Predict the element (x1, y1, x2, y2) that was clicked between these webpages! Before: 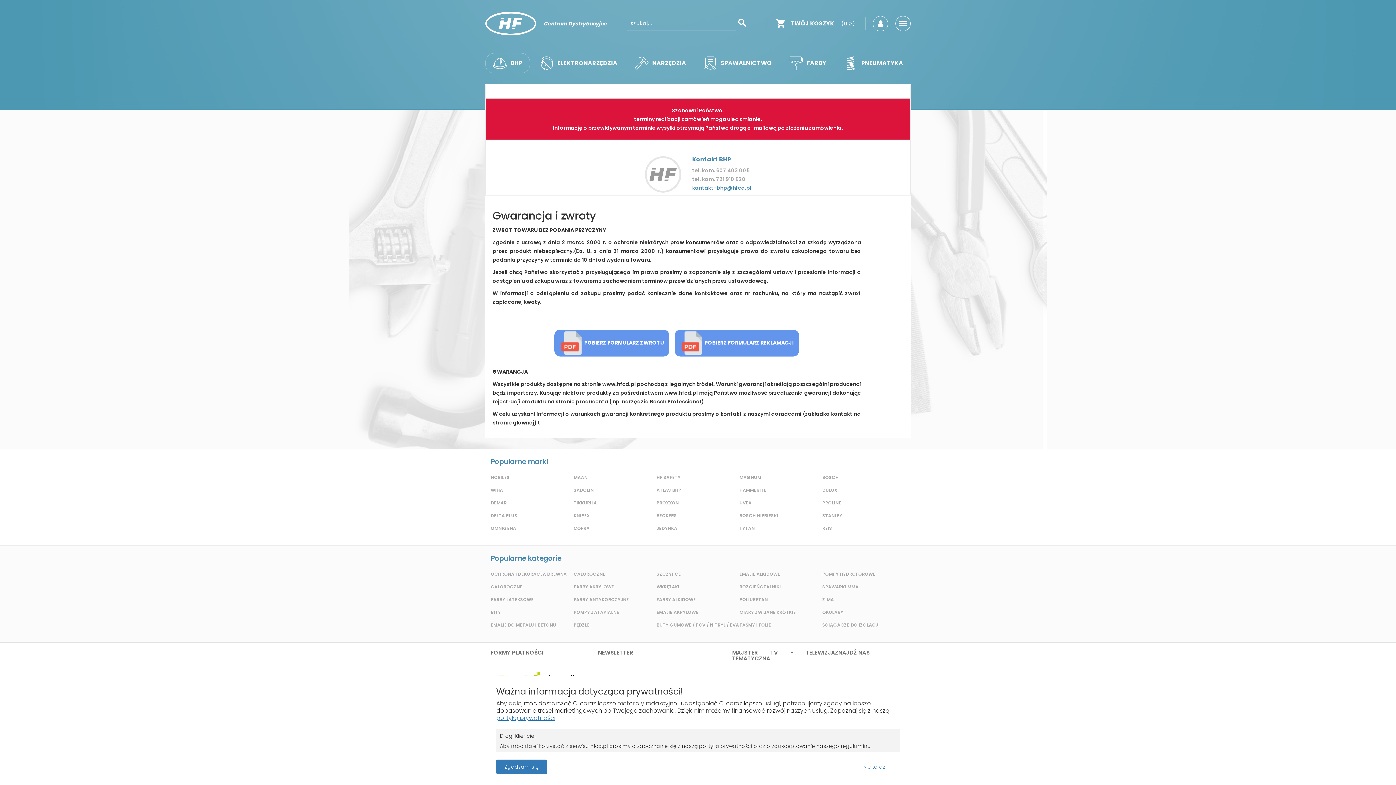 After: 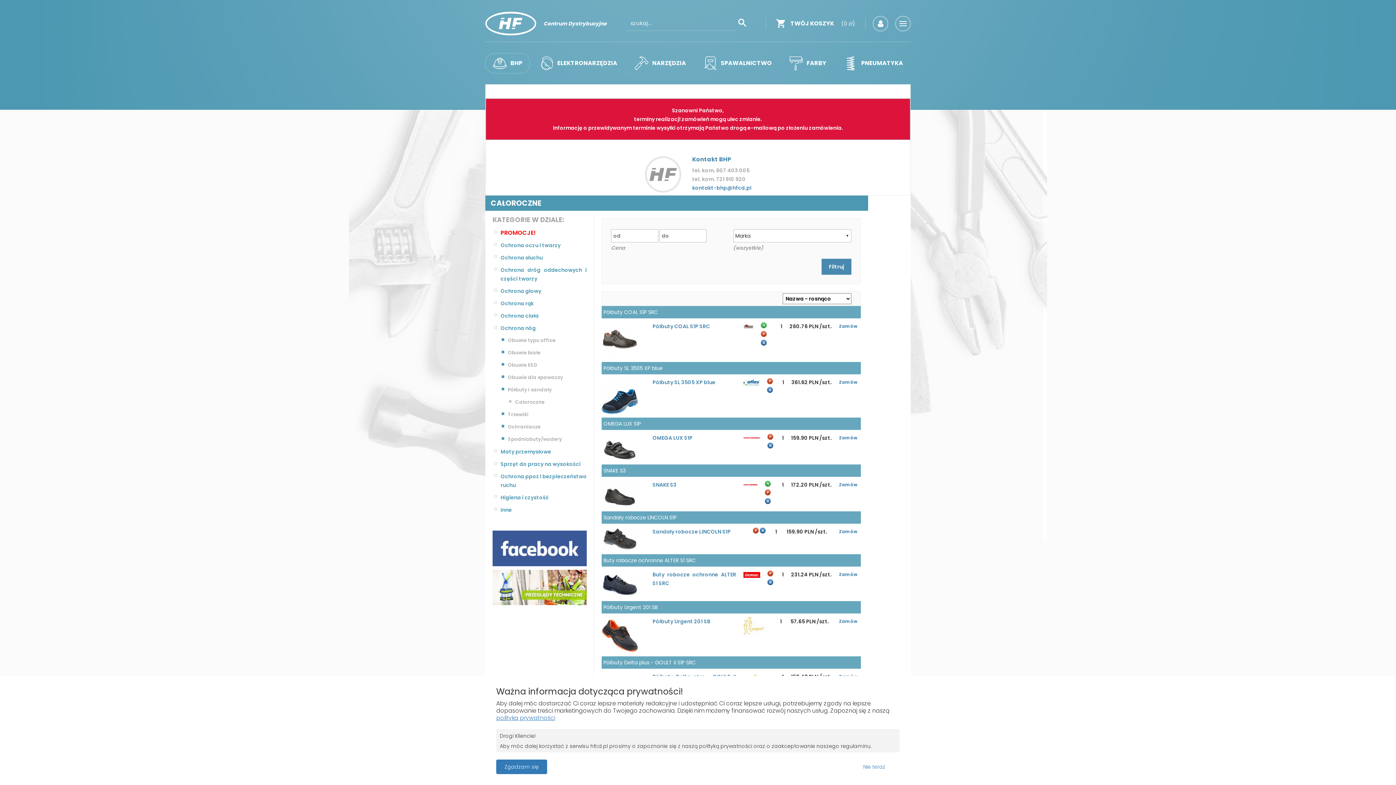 Action: bbox: (573, 571, 605, 577) label: CAŁOROCZNE